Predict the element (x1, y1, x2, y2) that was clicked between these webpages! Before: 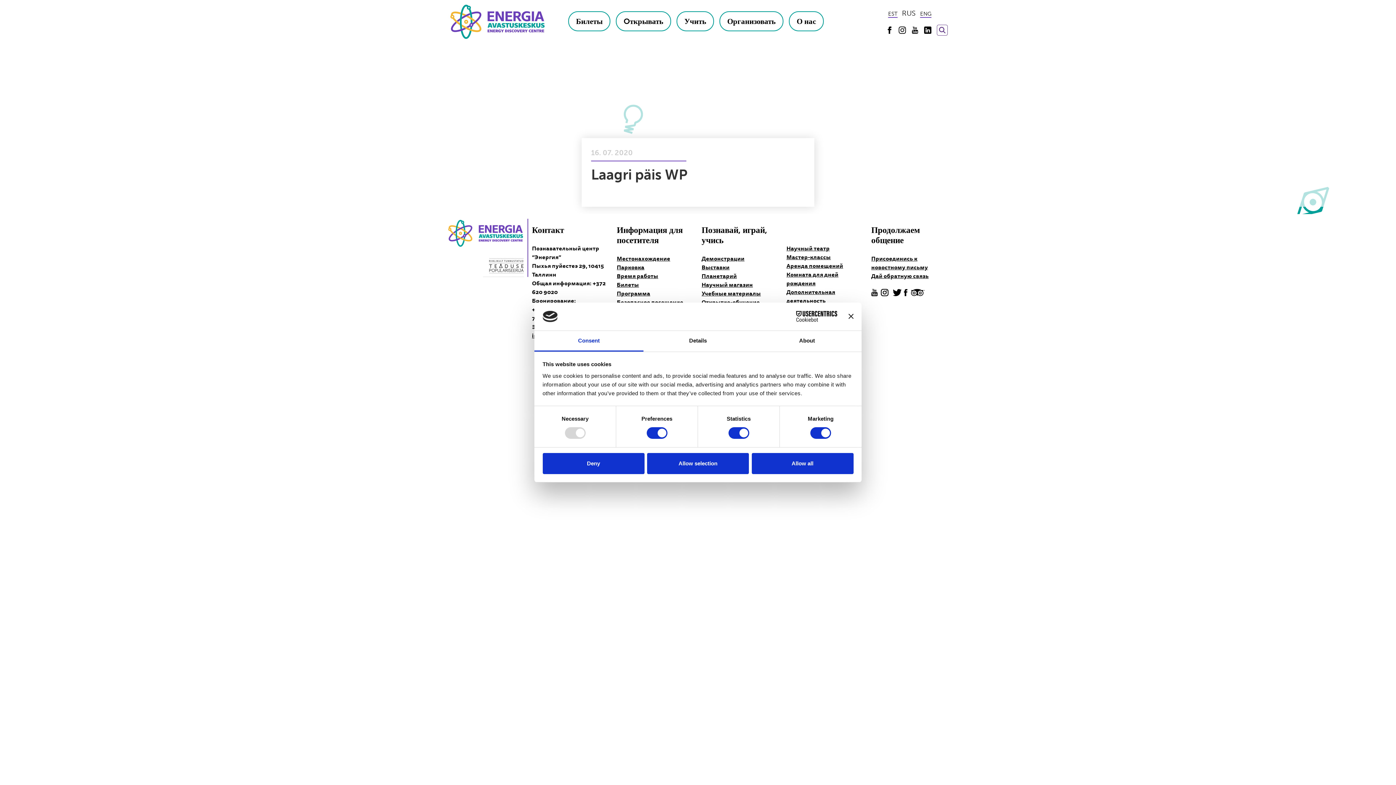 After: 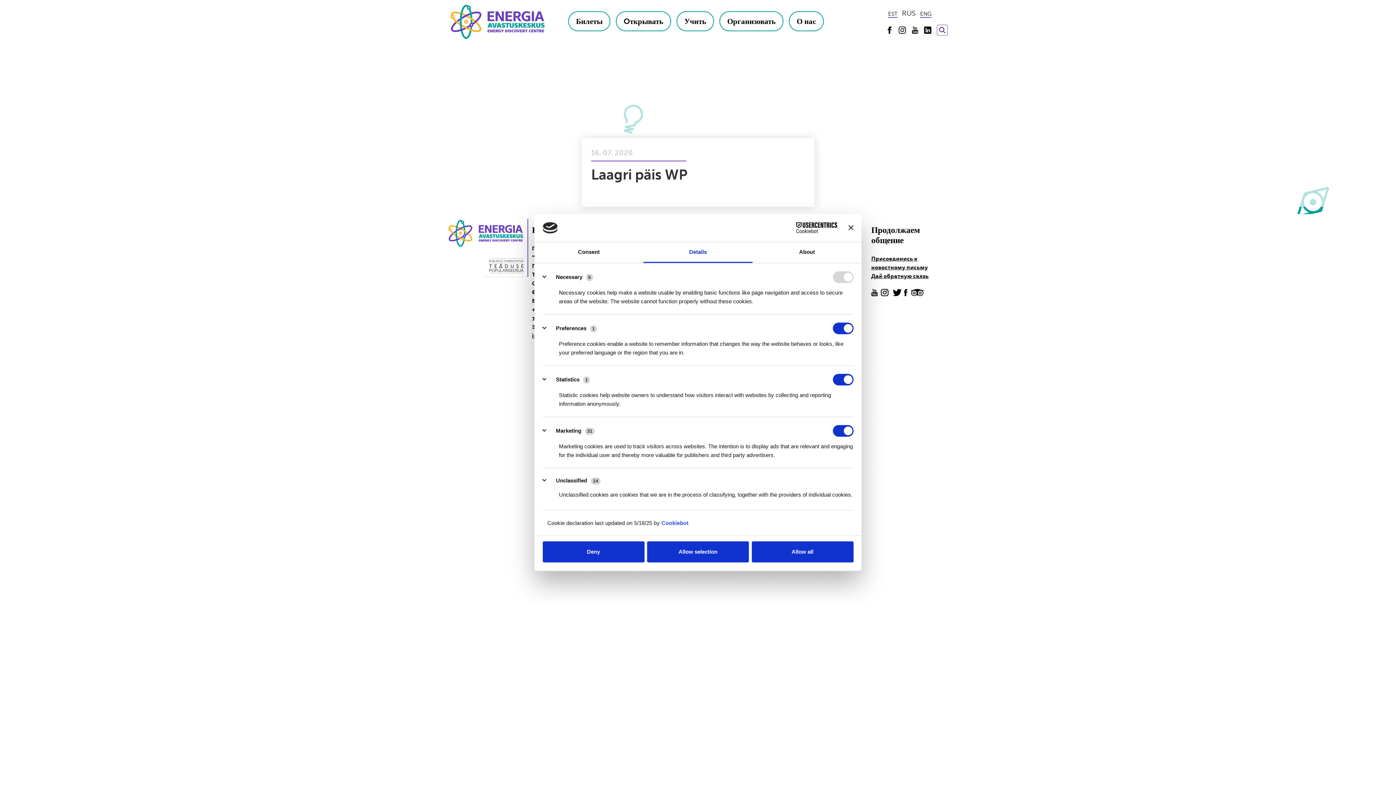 Action: label: Details bbox: (643, 331, 752, 351)